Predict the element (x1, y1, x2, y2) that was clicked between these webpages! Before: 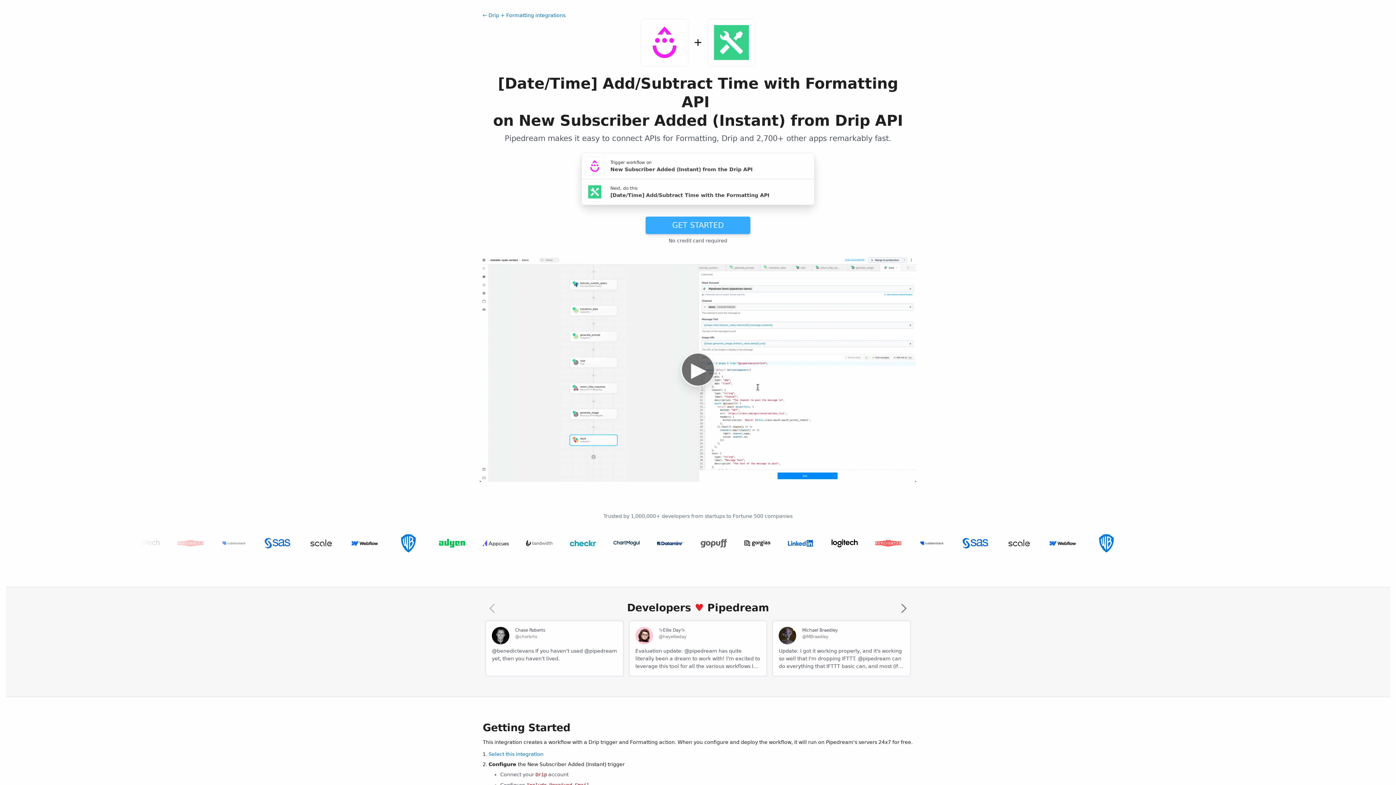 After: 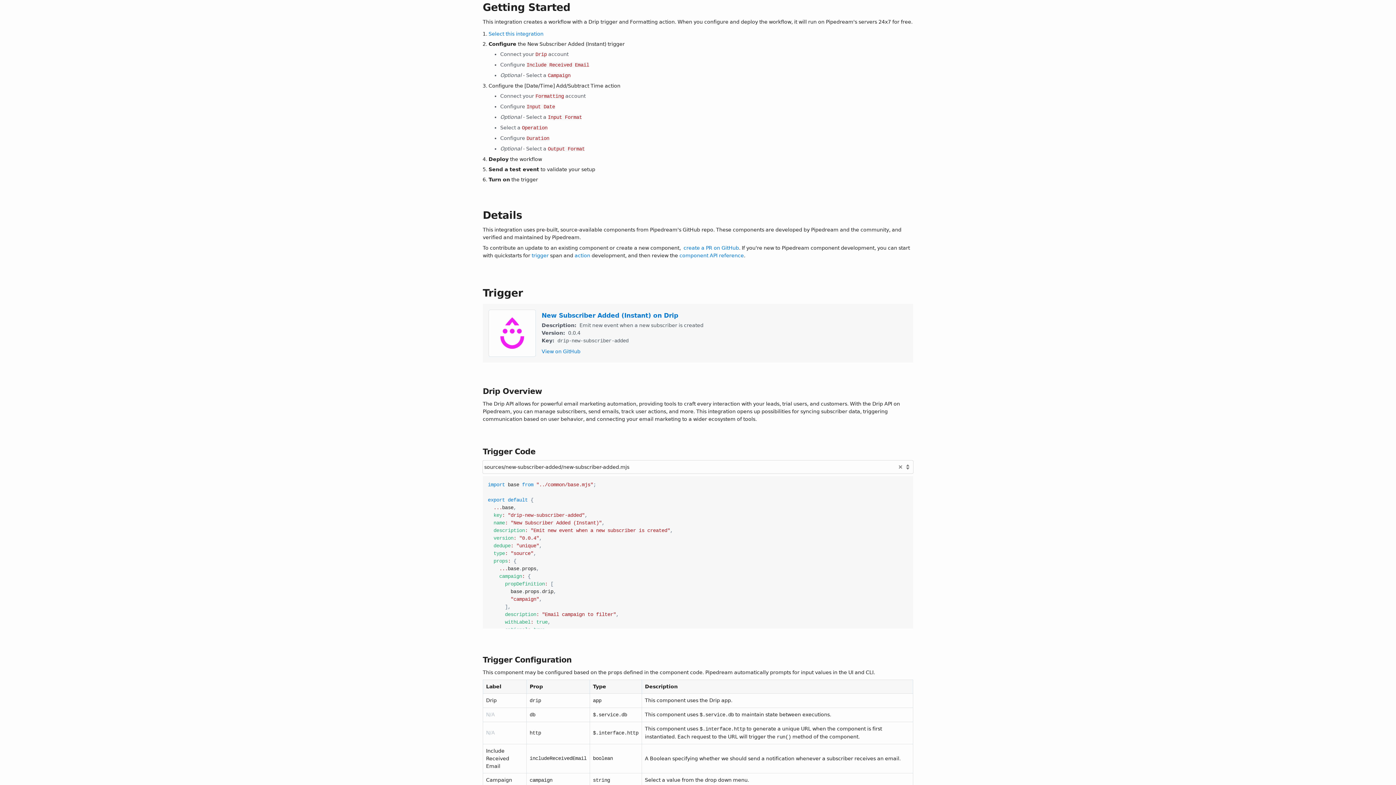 Action: label: Getting Started bbox: (482, 706, 581, 718)